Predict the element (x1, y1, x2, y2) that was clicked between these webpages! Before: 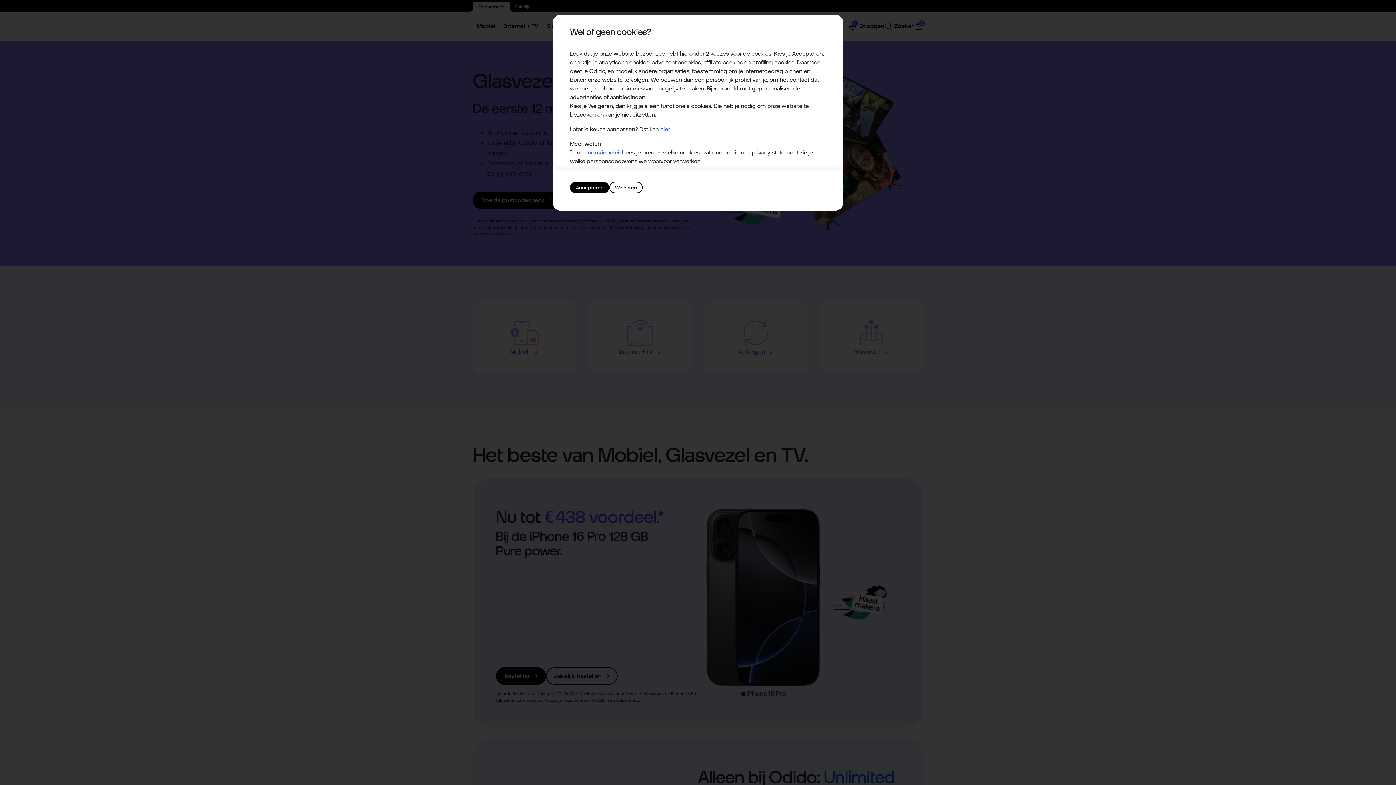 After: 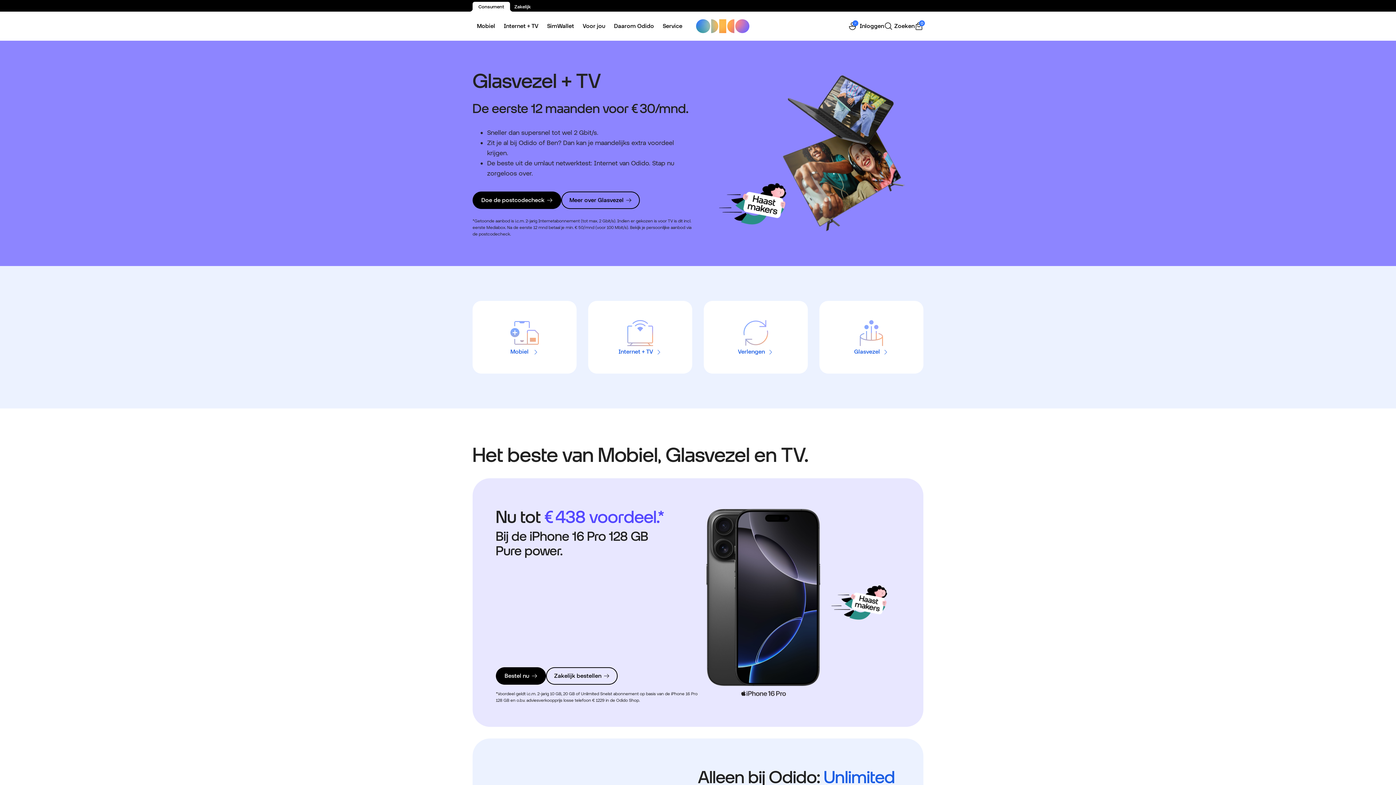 Action: label: Weigeren bbox: (609, 181, 642, 193)